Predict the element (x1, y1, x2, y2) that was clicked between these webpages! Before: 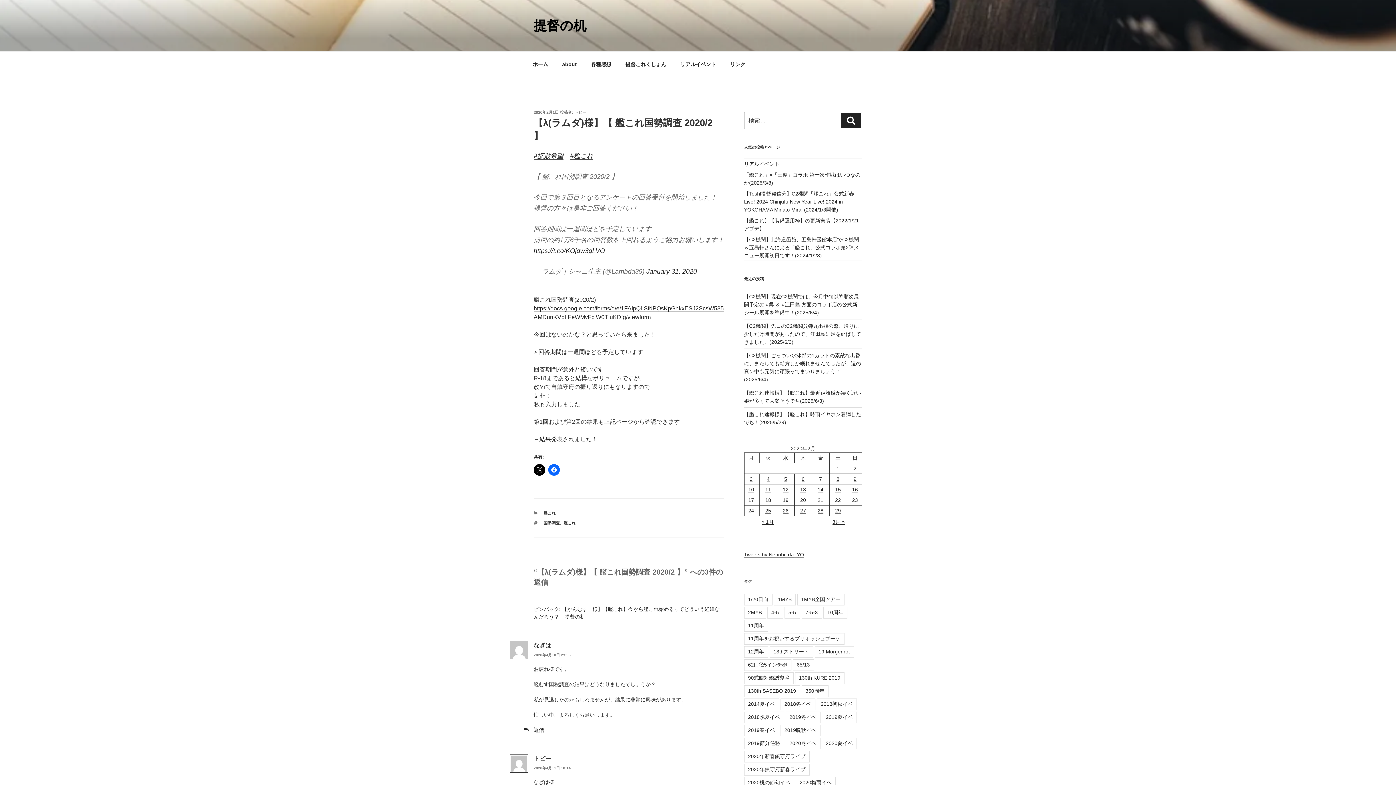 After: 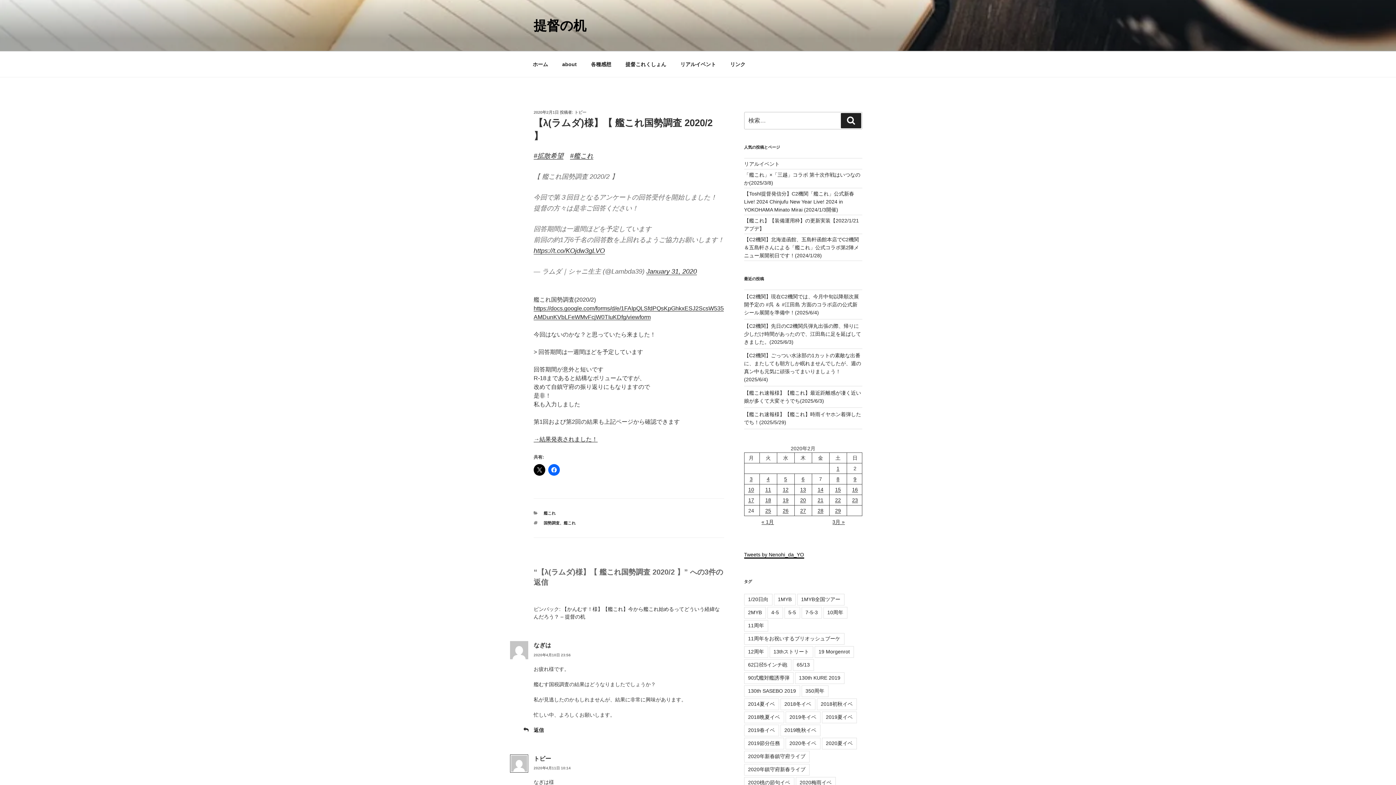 Action: bbox: (744, 552, 804, 557) label: Tweets by Nenohi_da_YO